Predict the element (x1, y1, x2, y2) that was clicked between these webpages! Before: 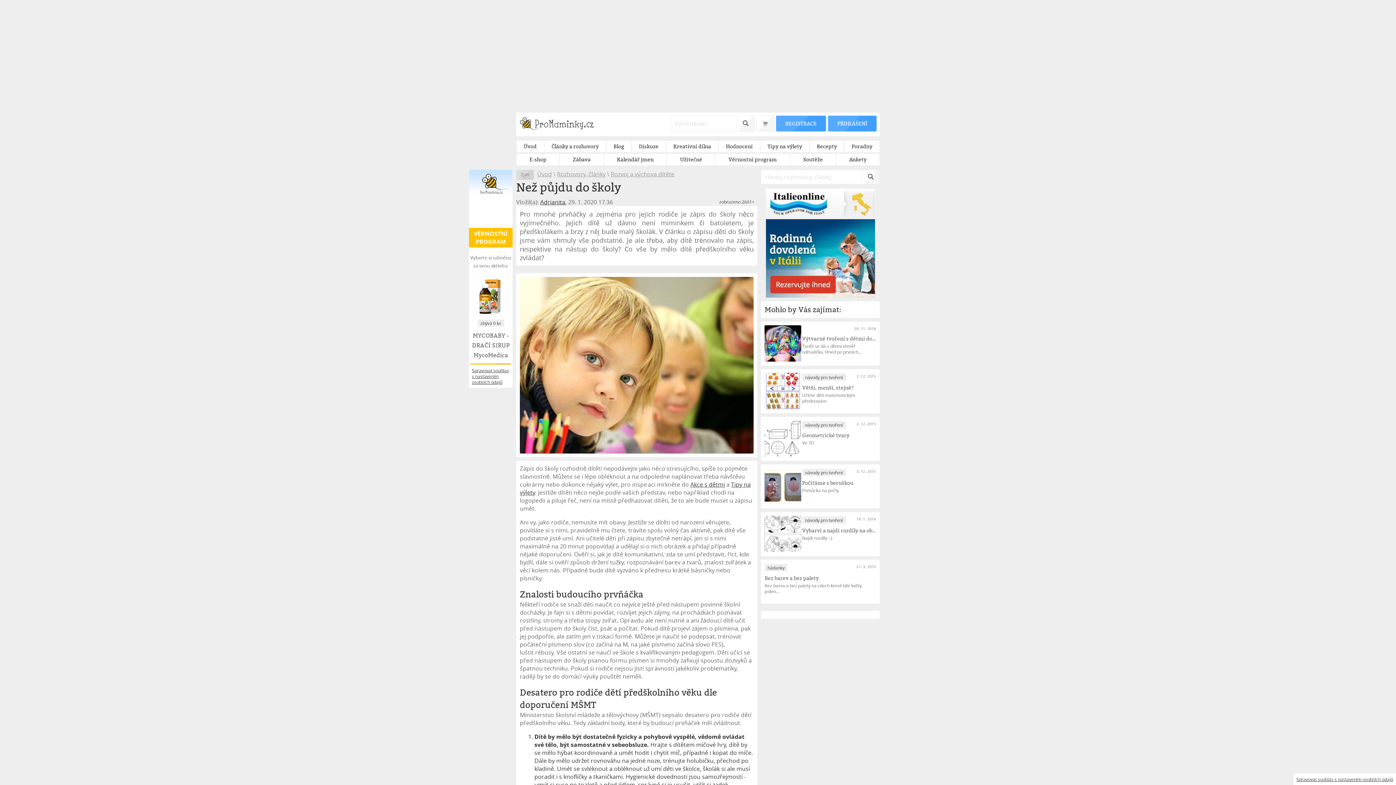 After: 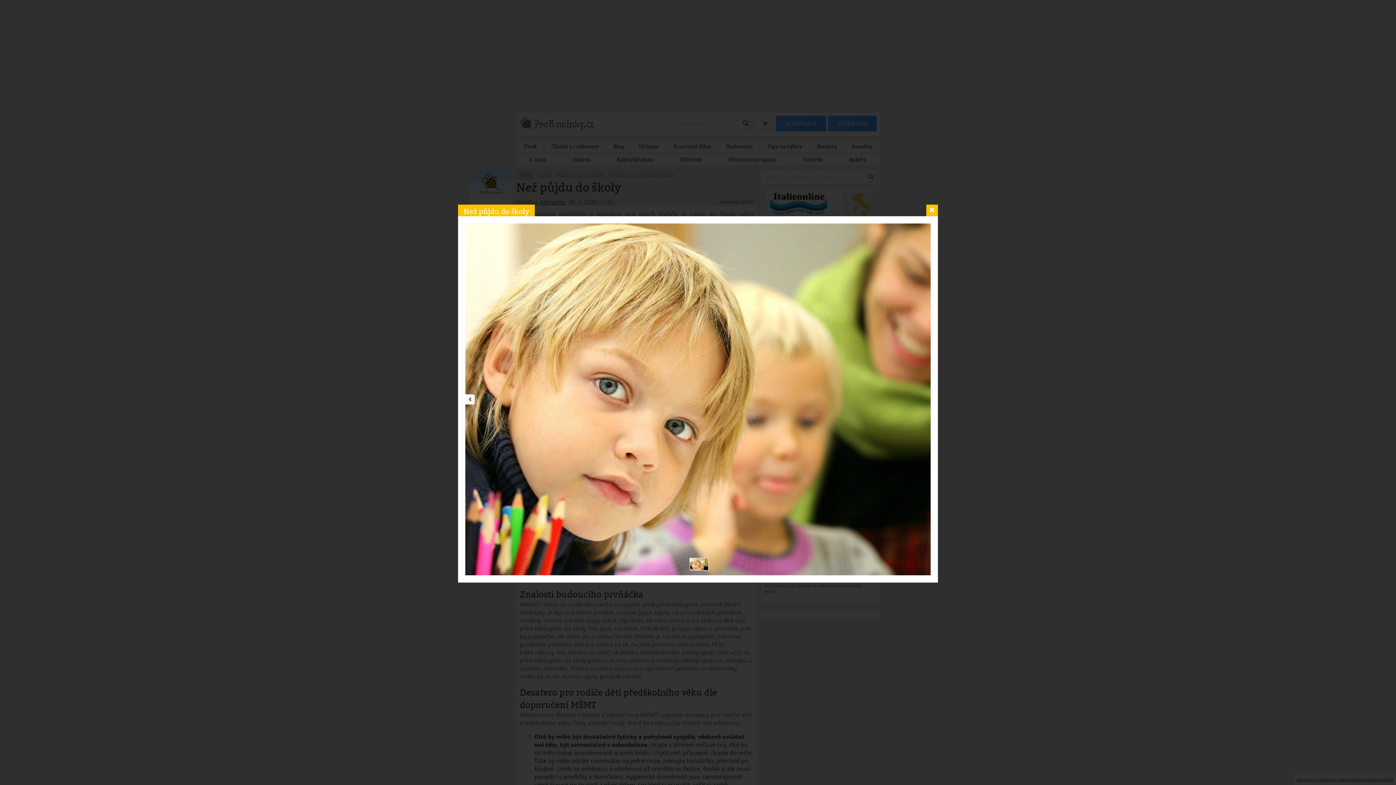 Action: bbox: (516, 273, 757, 457)